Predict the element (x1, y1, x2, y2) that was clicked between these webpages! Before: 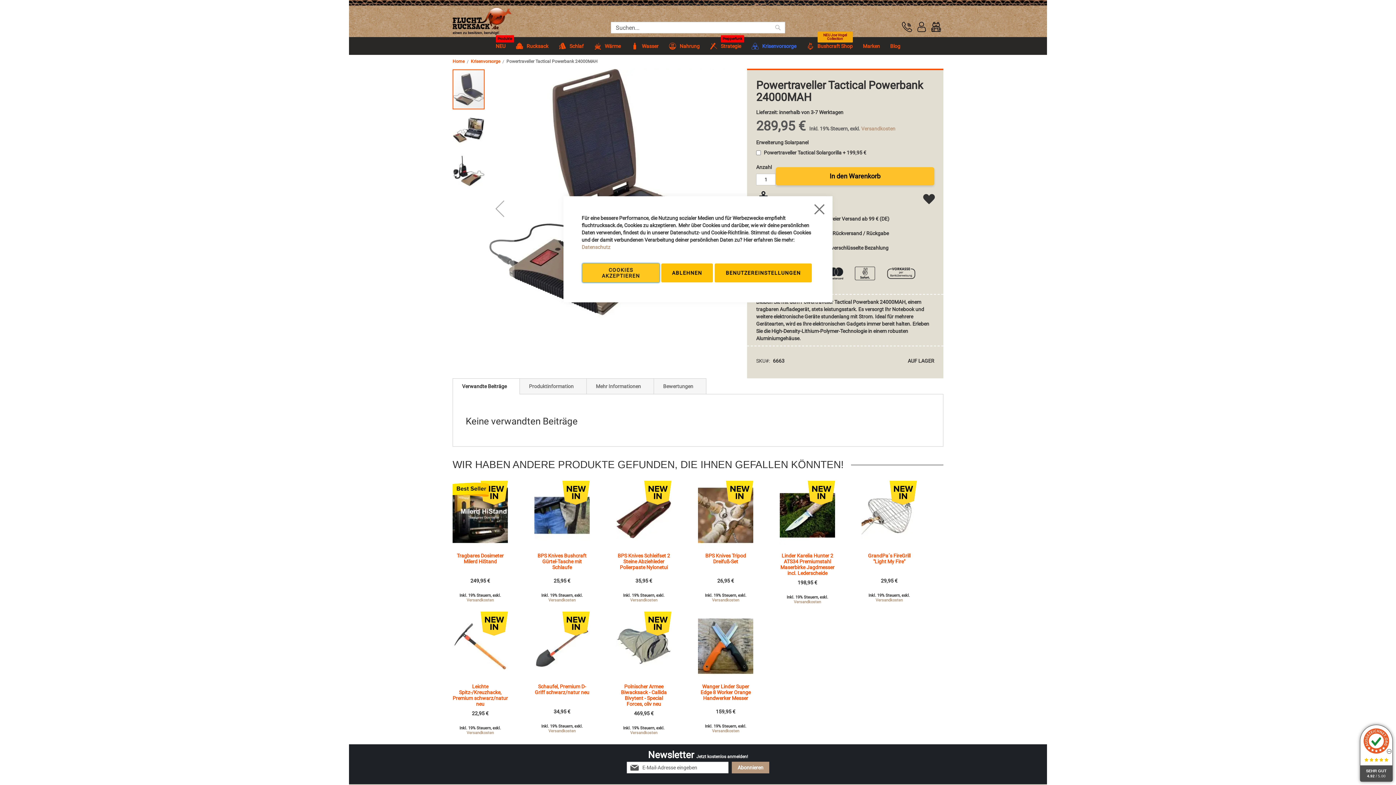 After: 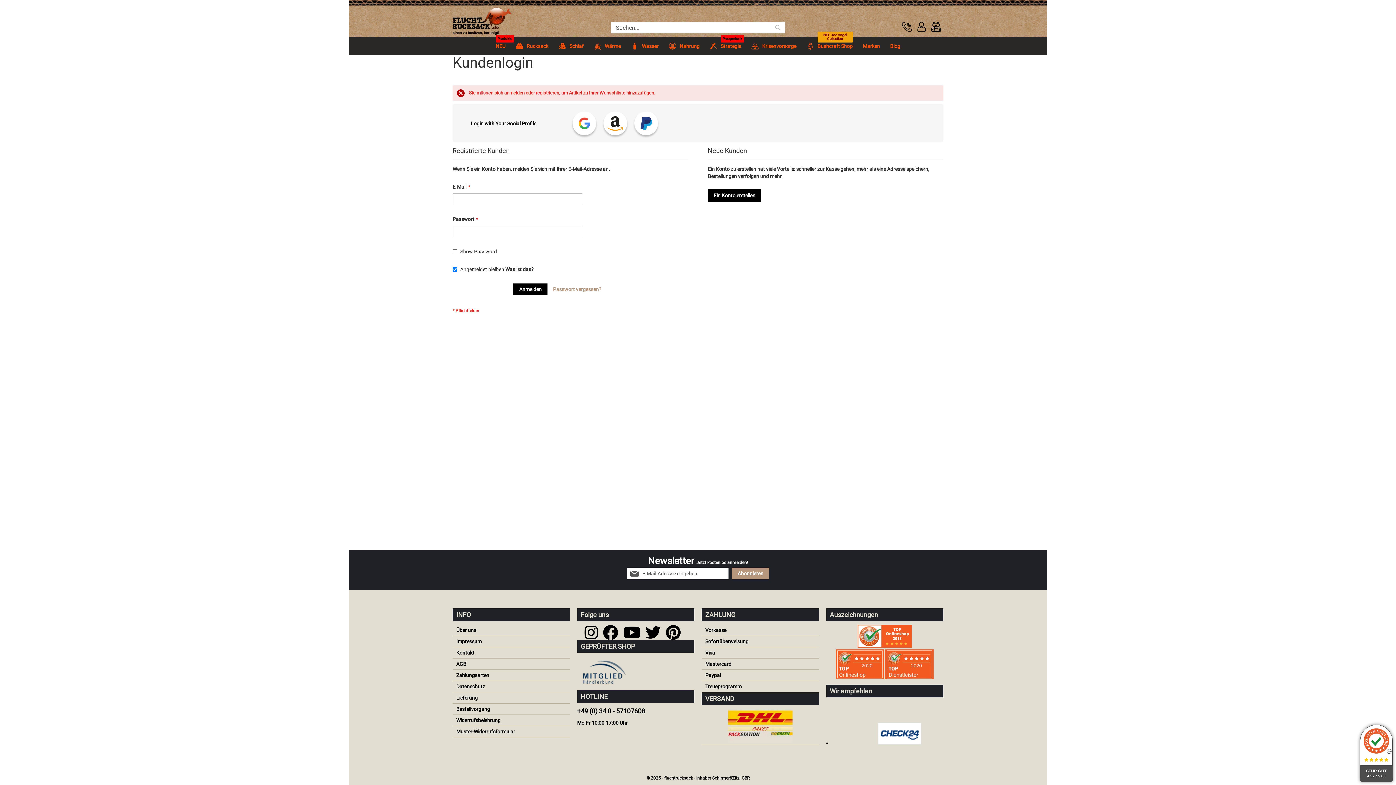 Action: label: Zur Wunschliste hinzufügen bbox: (922, 194, 934, 204)